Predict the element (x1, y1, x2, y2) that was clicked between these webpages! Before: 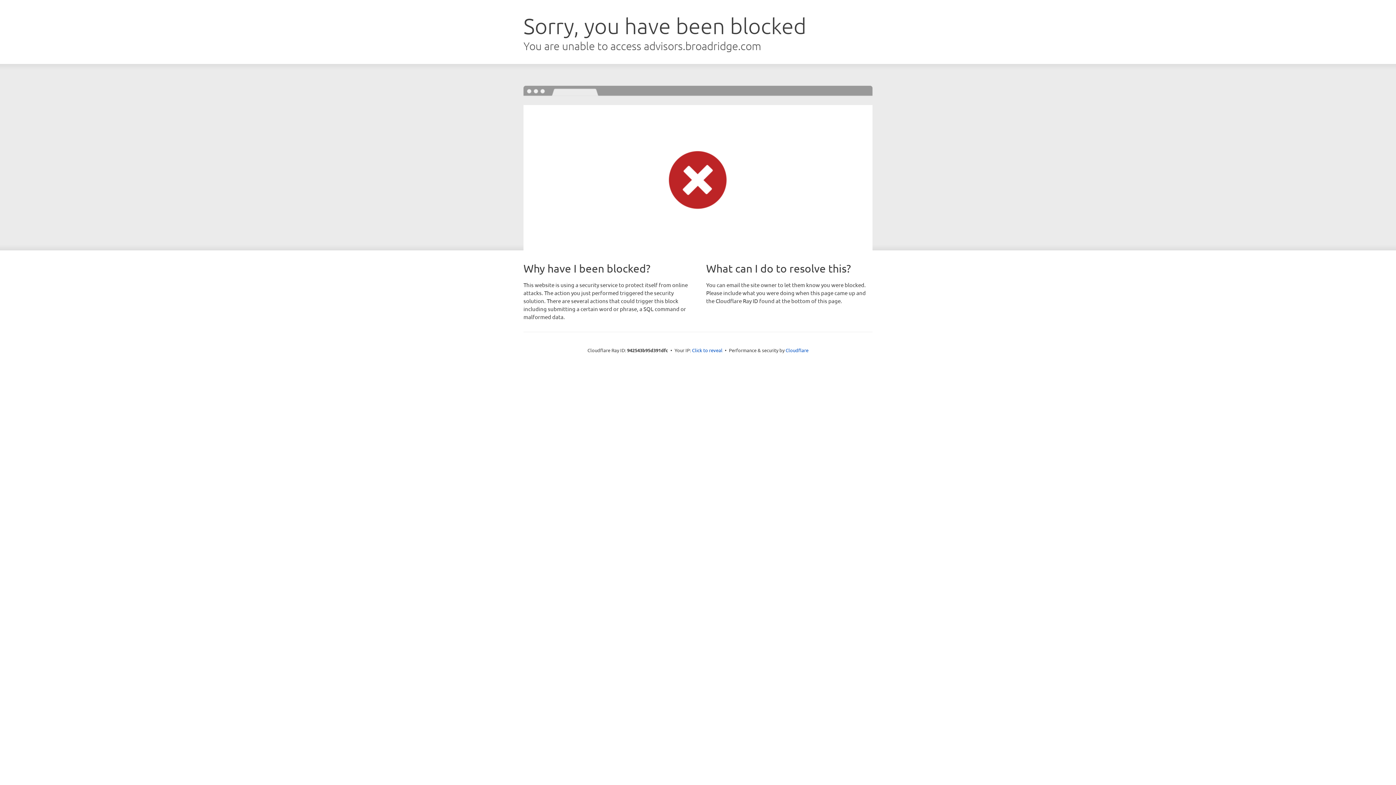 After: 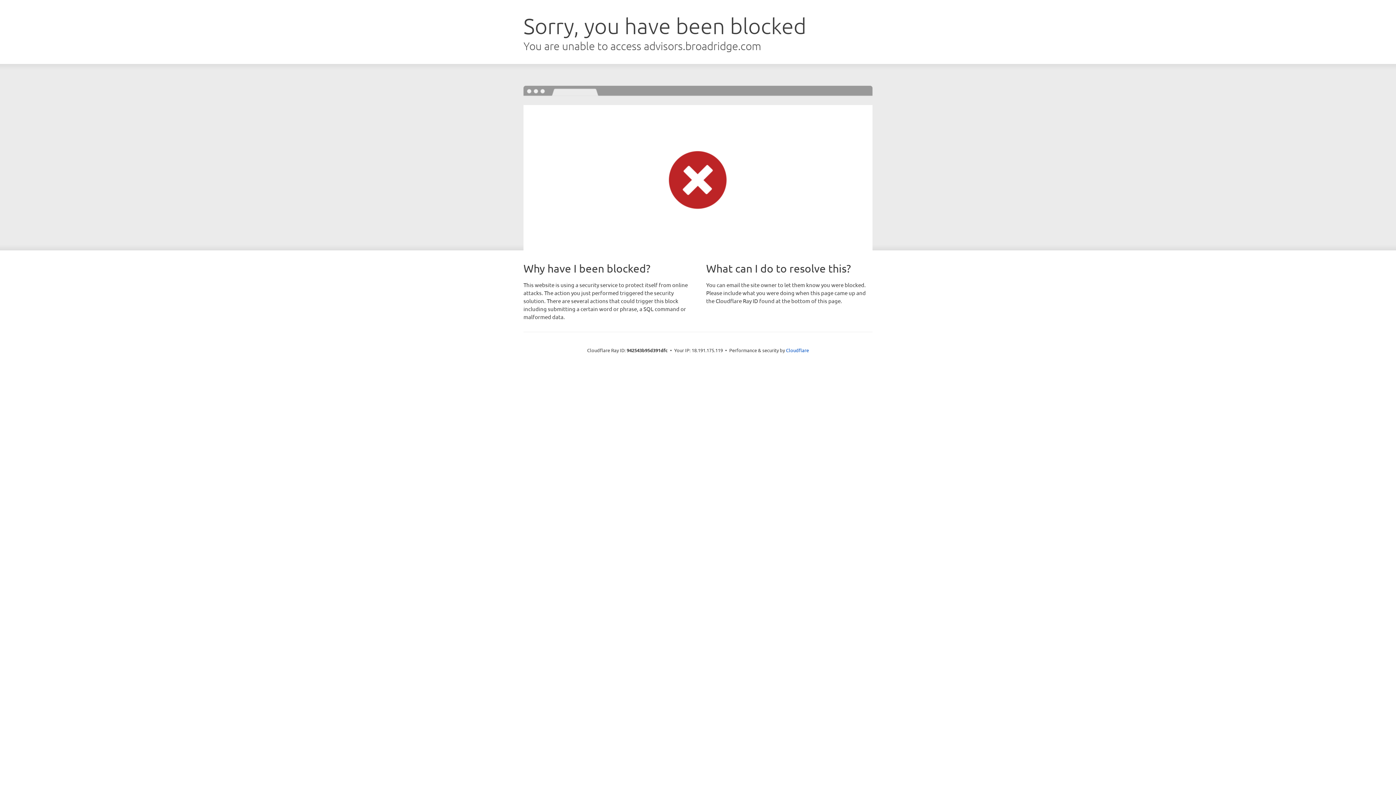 Action: label: Click to reveal bbox: (692, 346, 722, 353)